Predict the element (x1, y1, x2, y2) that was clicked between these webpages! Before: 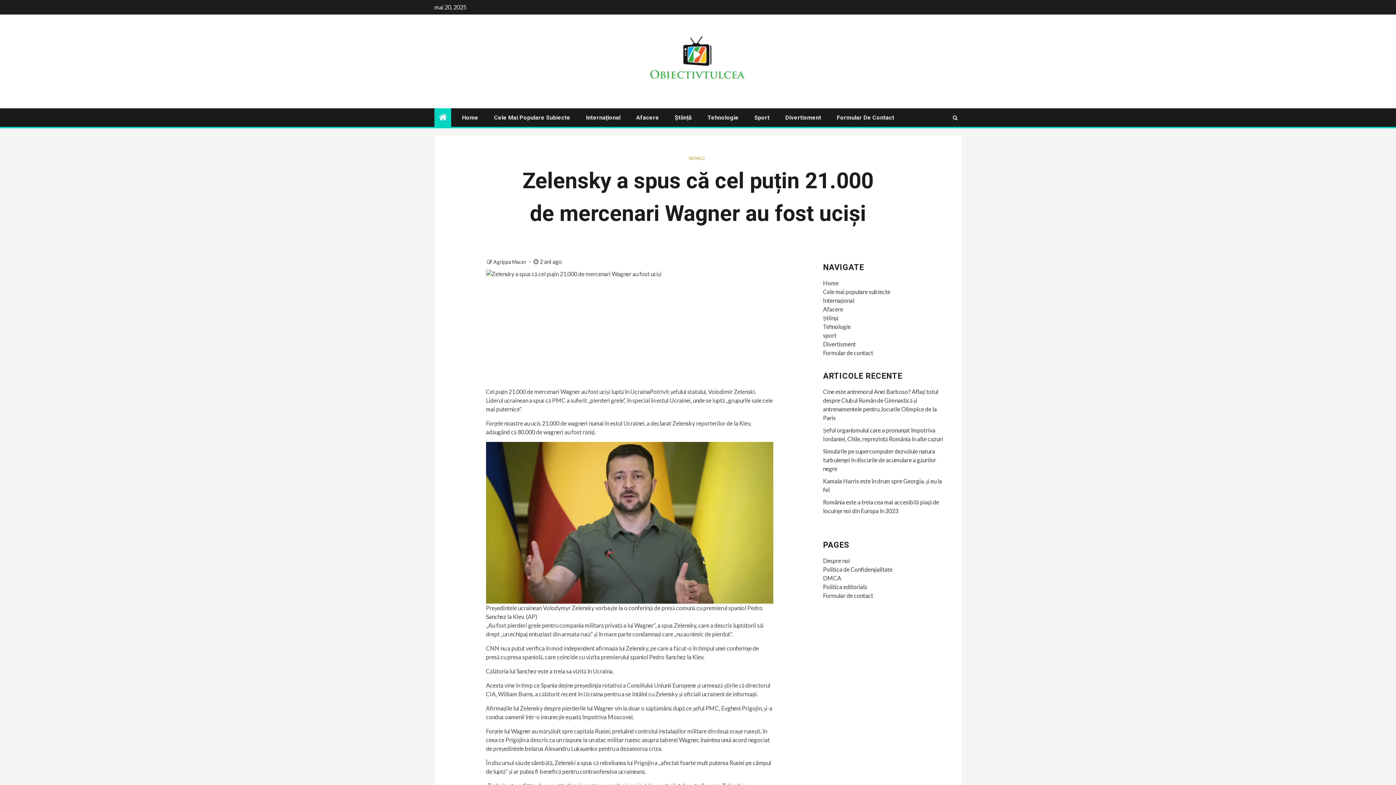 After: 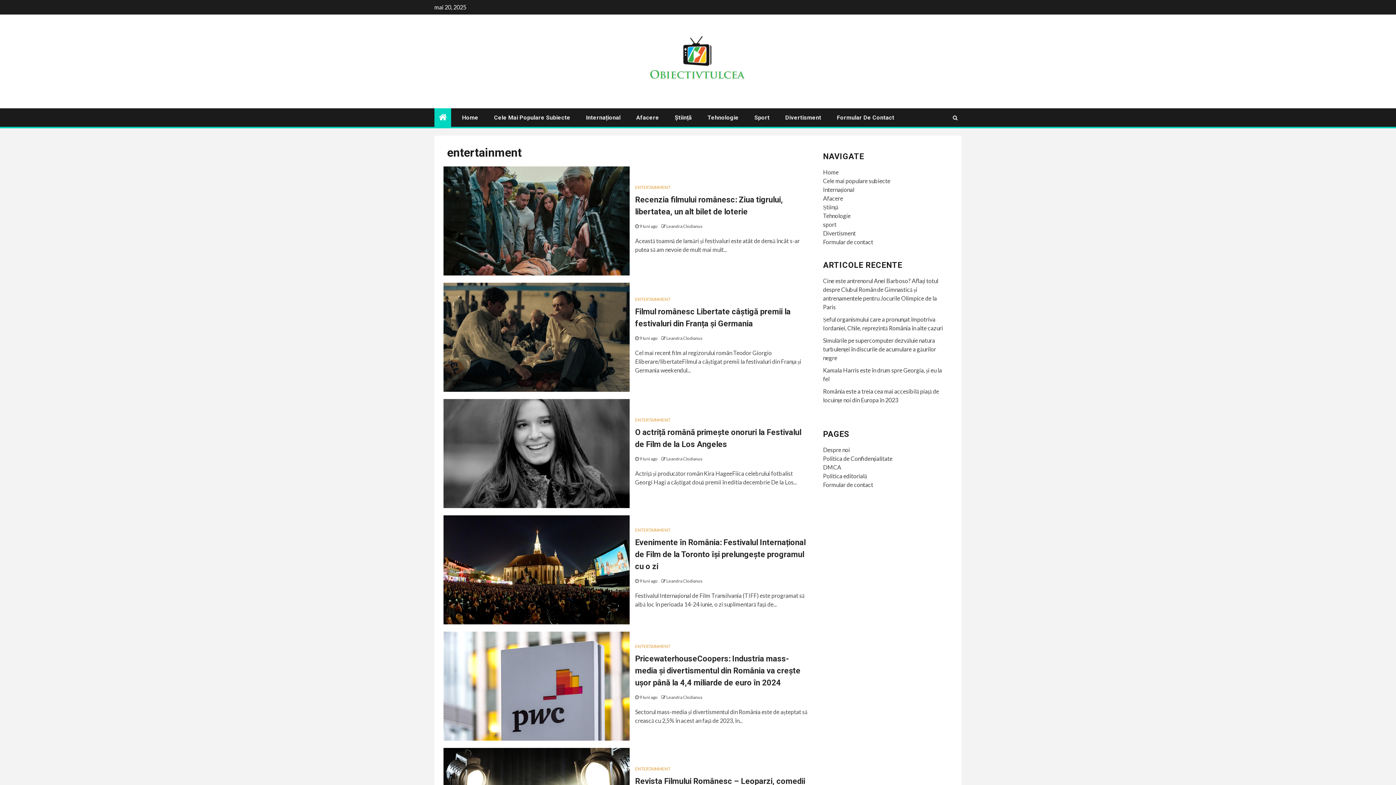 Action: label: Divertisment bbox: (823, 340, 855, 347)